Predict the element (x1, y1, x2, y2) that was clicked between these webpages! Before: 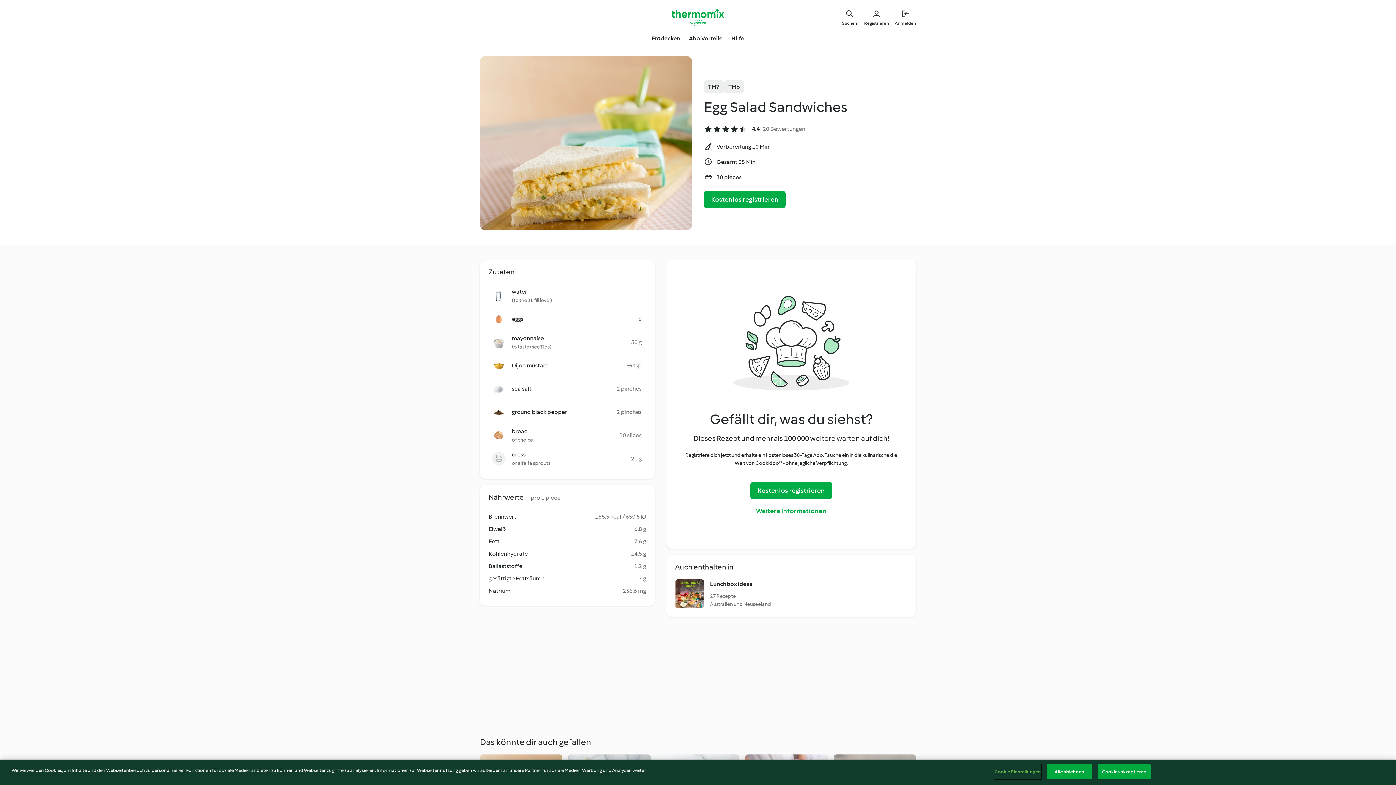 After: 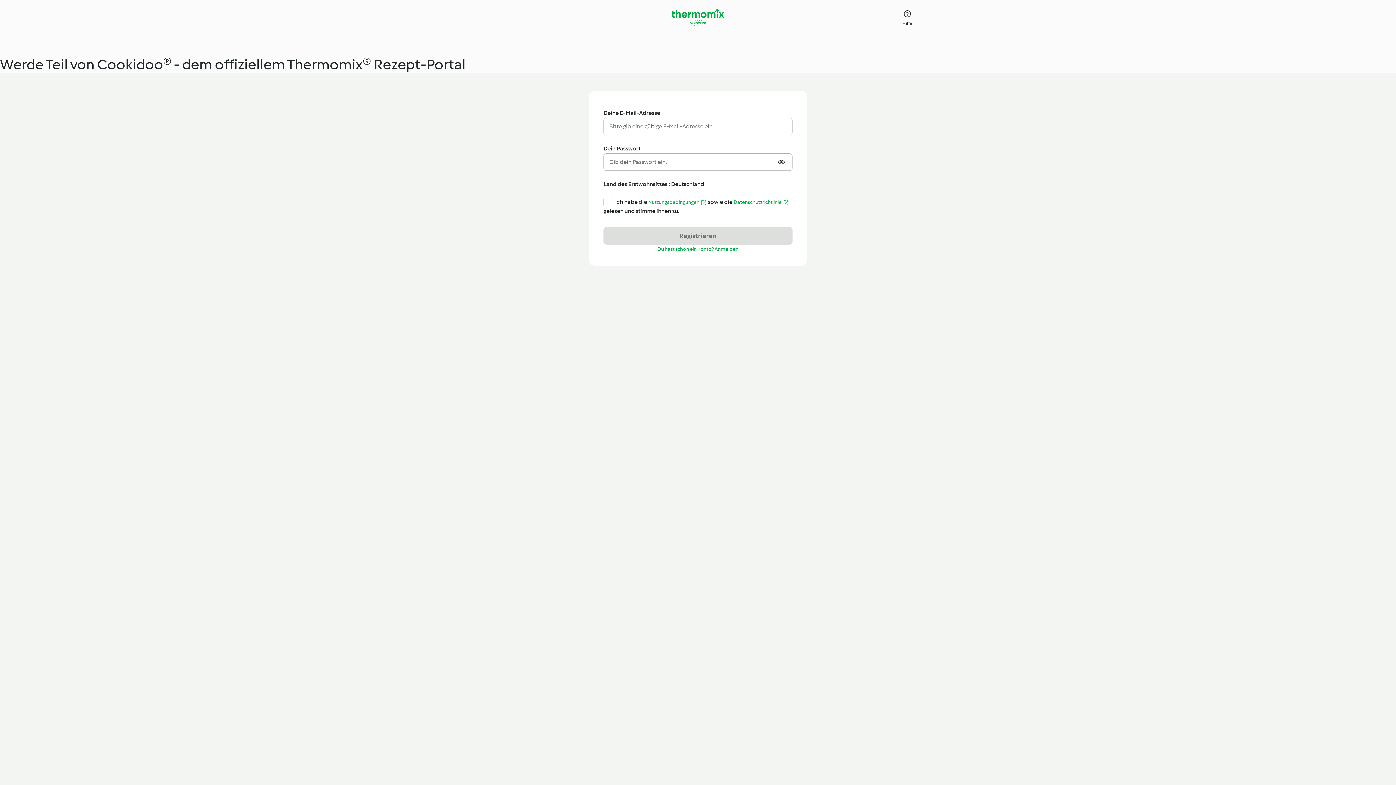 Action: bbox: (704, 190, 785, 208) label: Kostenlos registrieren